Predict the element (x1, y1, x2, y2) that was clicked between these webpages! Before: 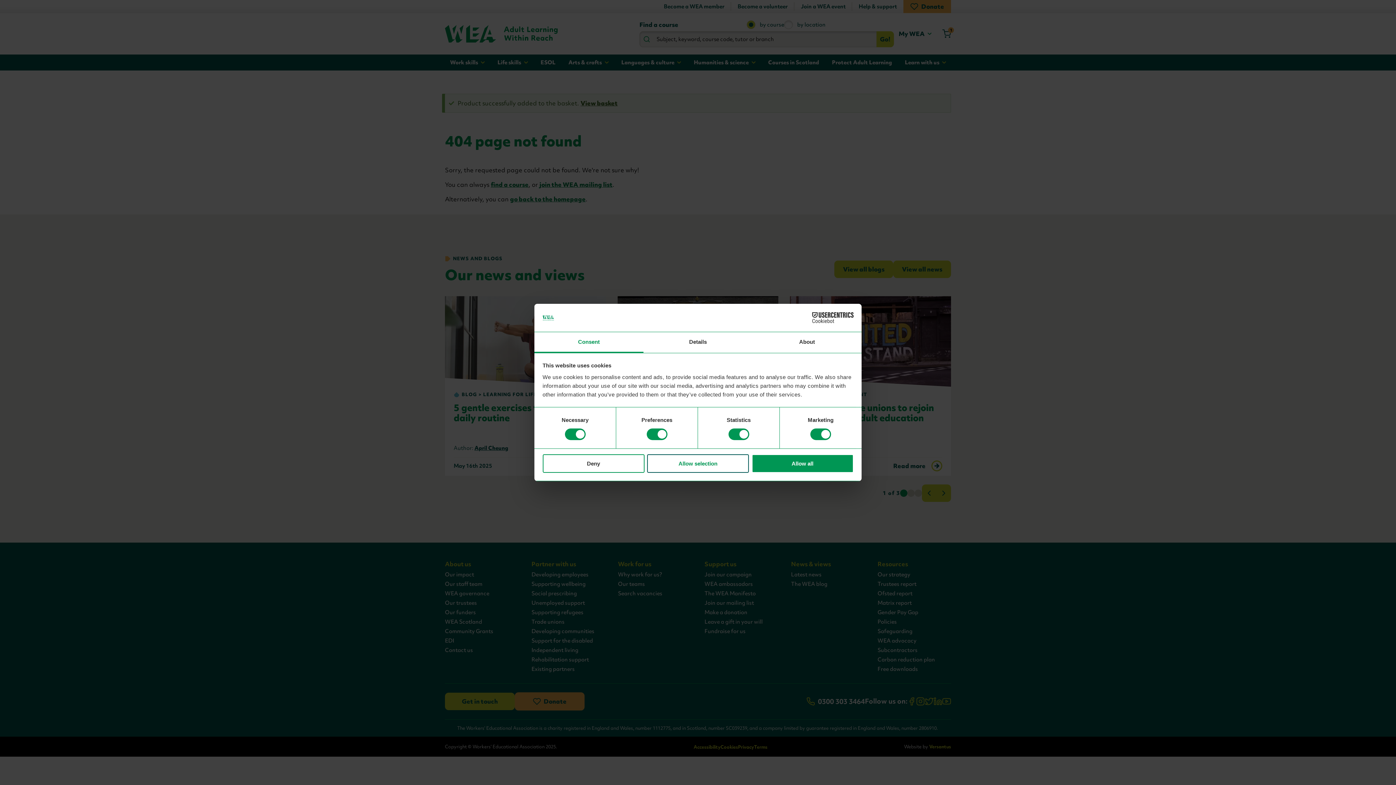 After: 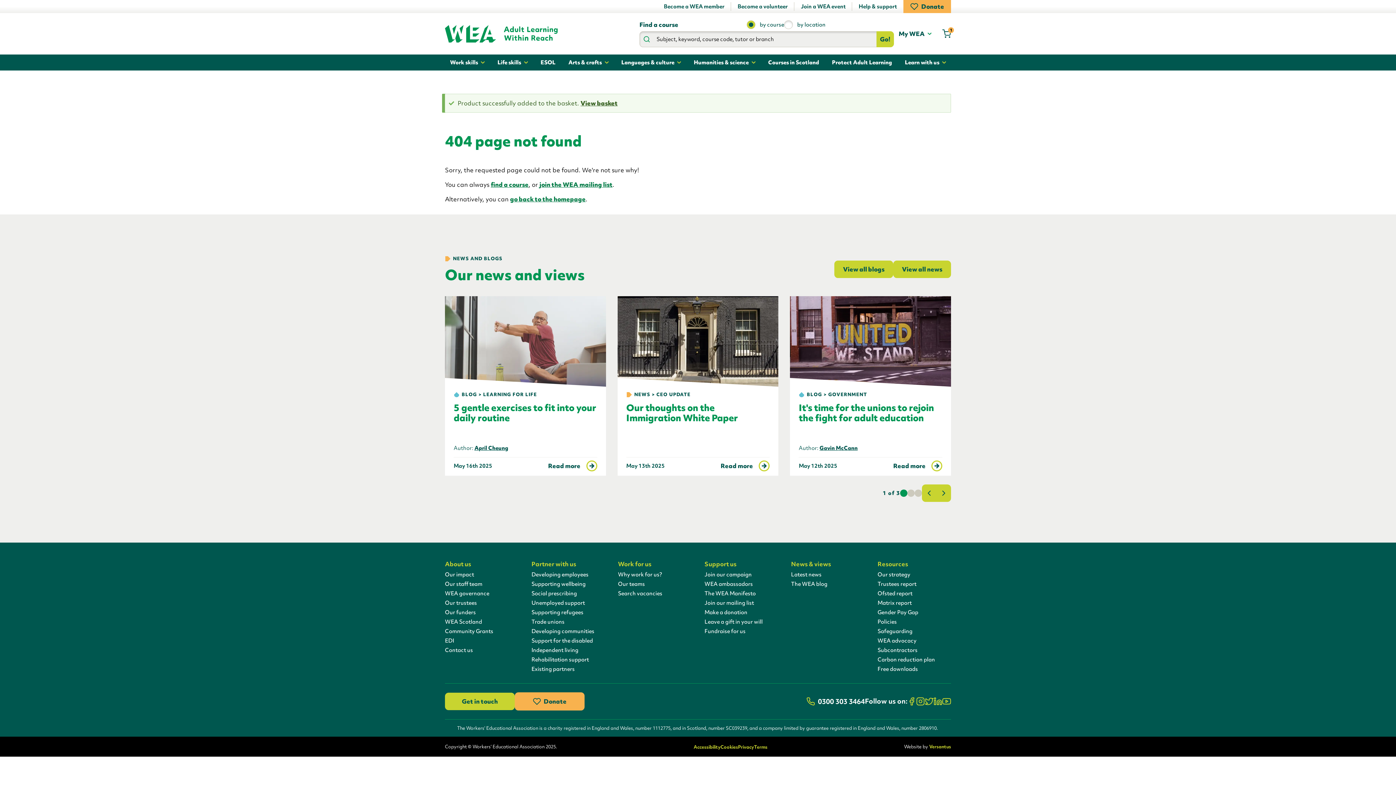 Action: bbox: (647, 454, 749, 472) label: Allow selection